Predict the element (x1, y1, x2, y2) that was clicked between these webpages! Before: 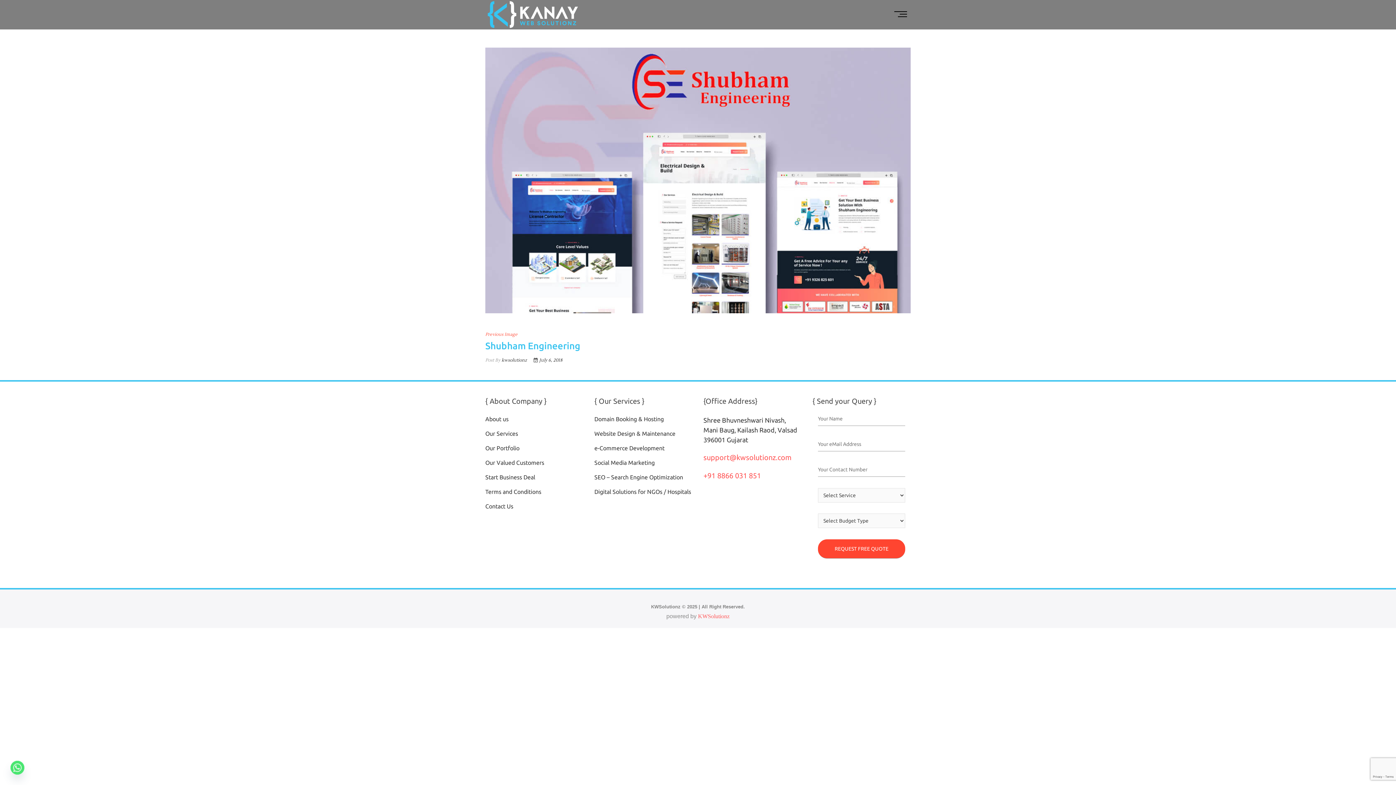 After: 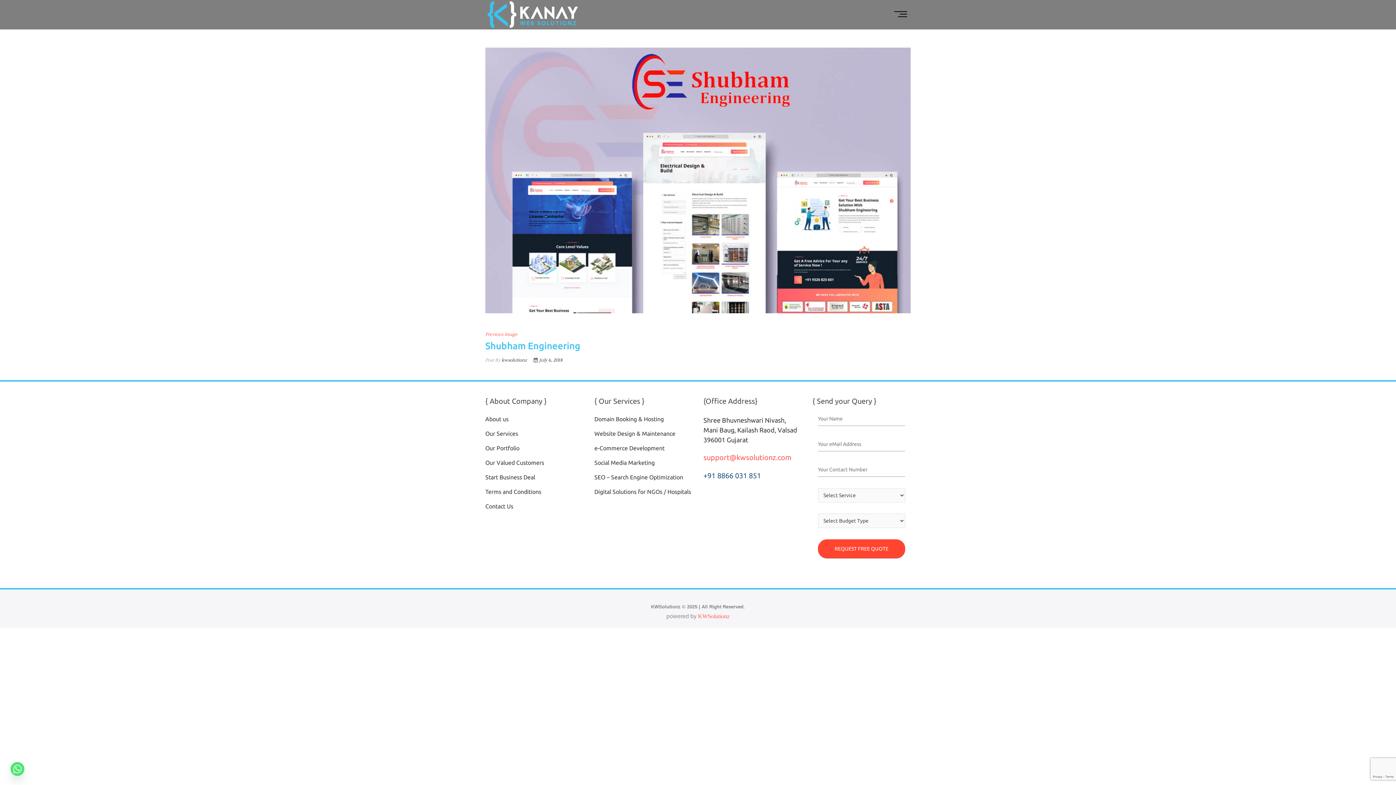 Action: bbox: (703, 471, 761, 480) label: +91 8866 031 851